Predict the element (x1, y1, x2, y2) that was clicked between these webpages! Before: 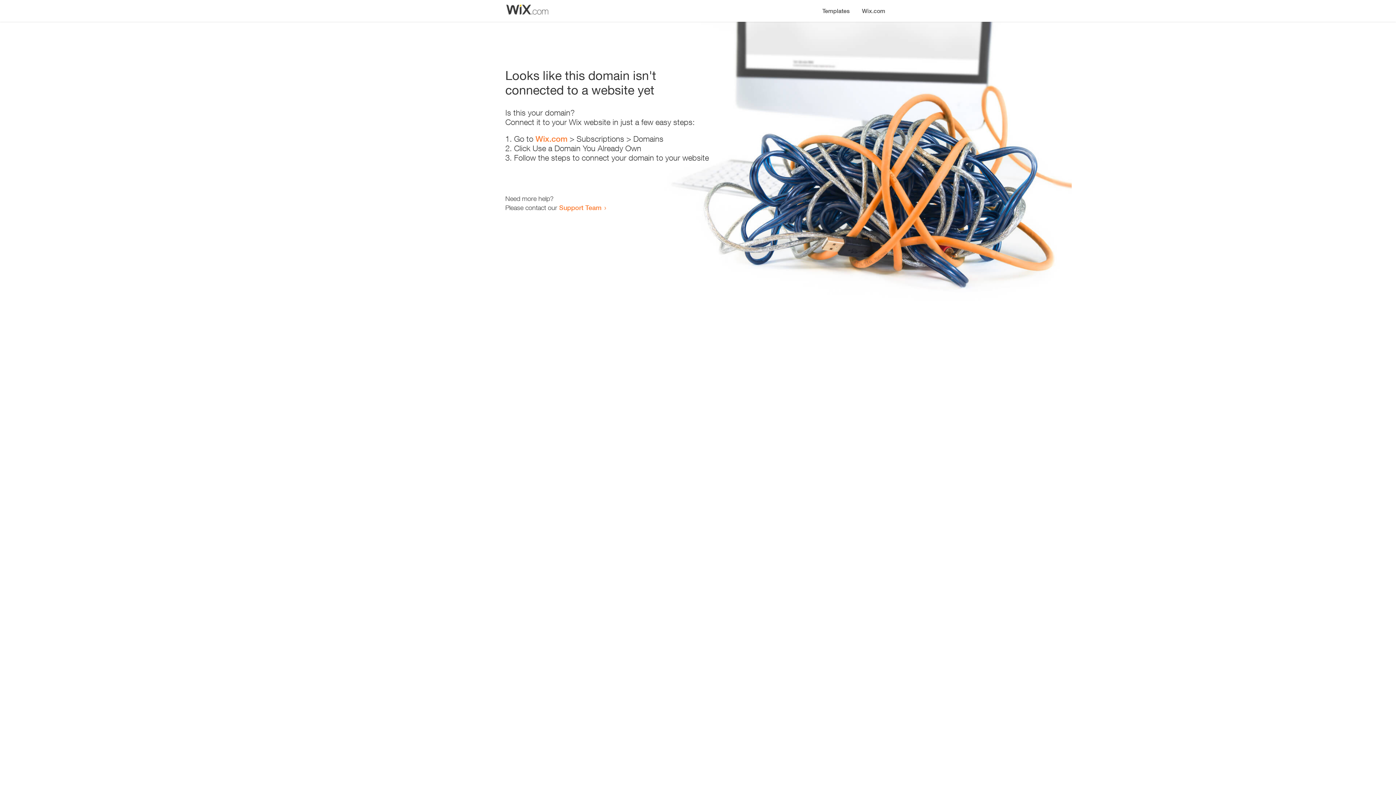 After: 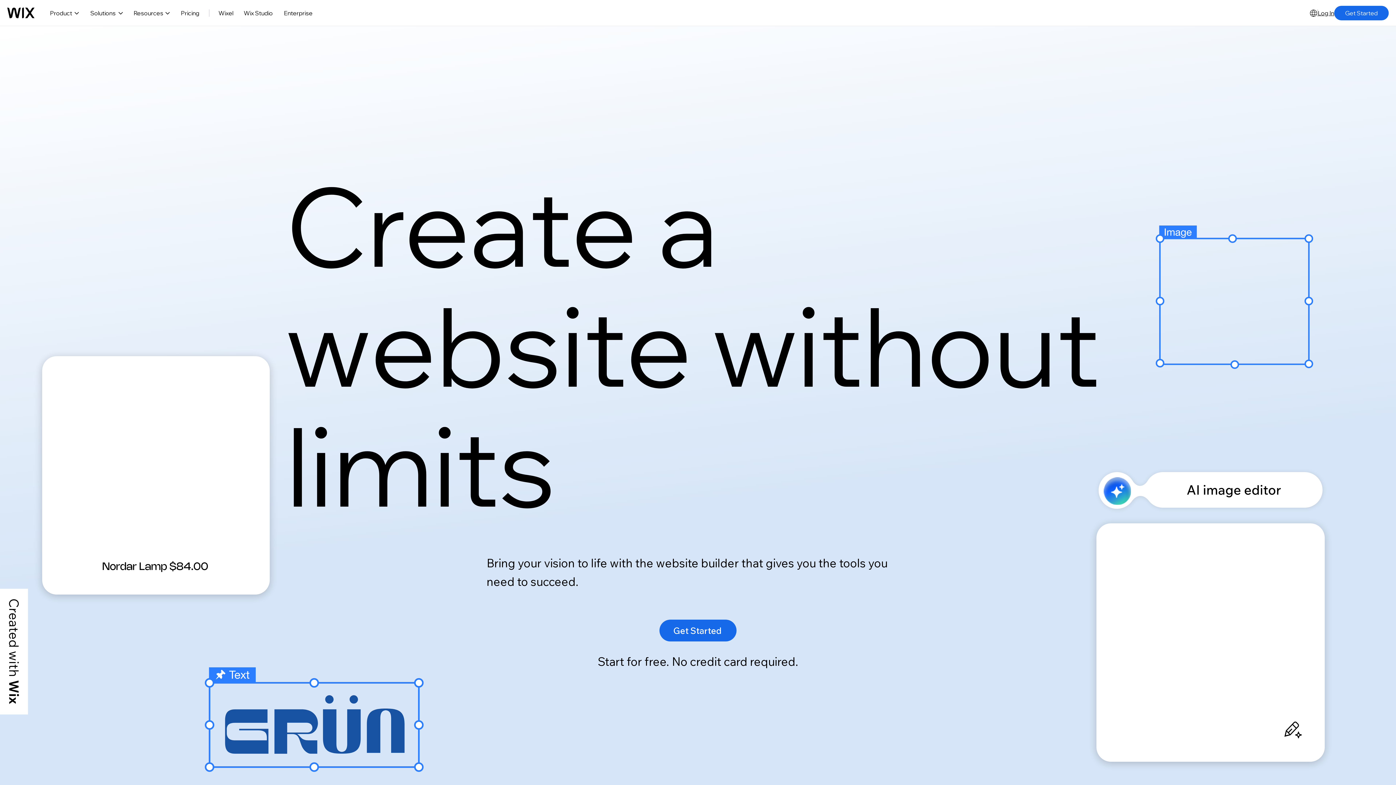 Action: label: Wix.com bbox: (856, 0, 890, 14)